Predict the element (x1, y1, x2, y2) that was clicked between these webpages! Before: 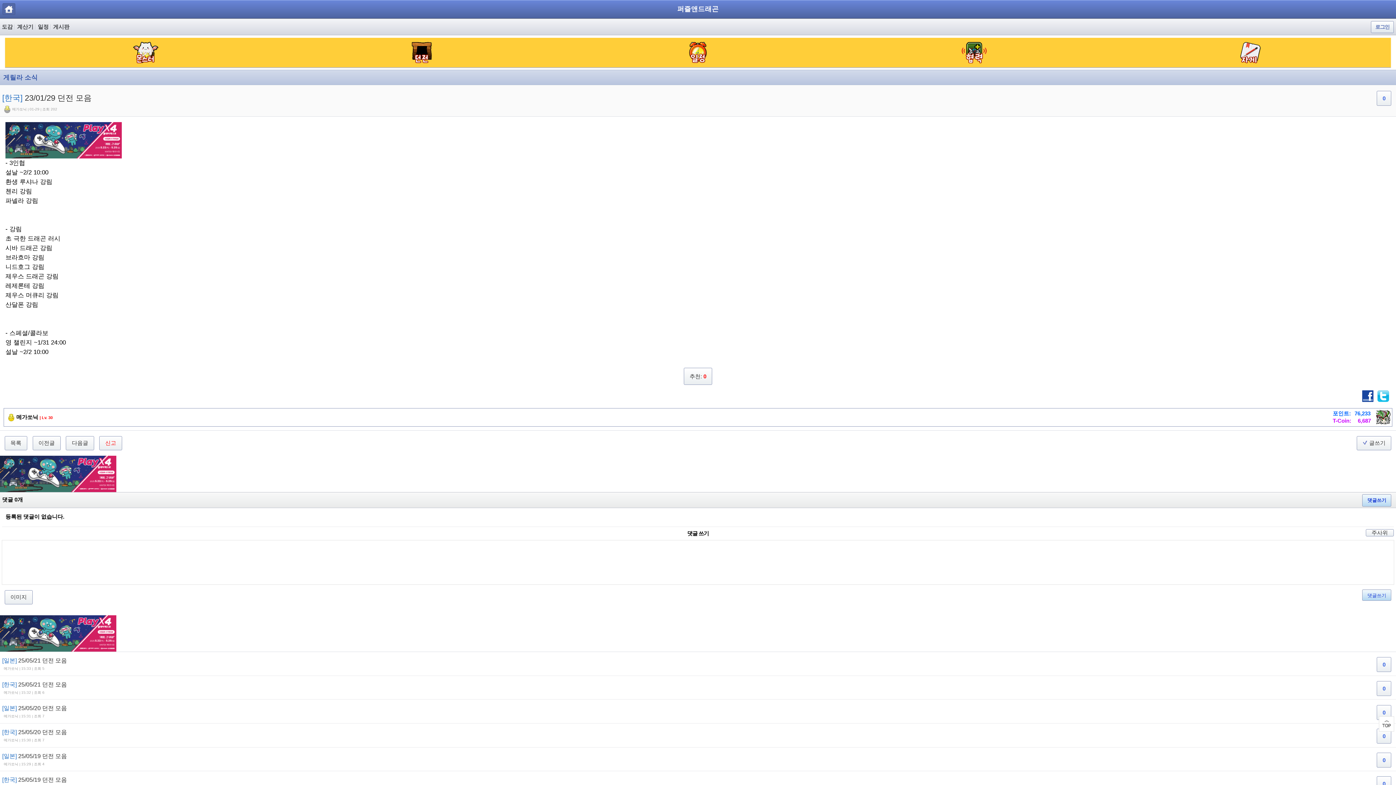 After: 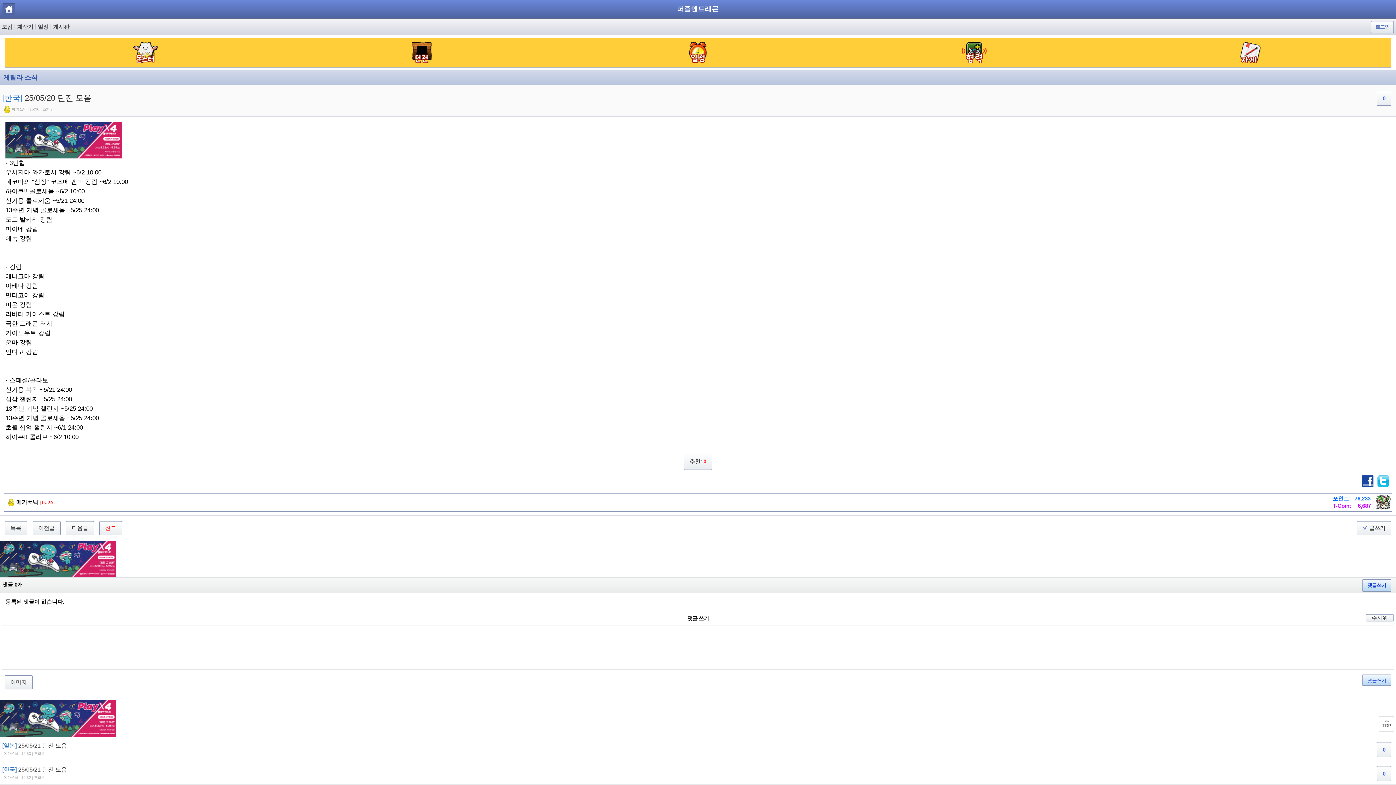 Action: bbox: (0, 723, 1396, 747) label: [한국] 25/05/20 던전 모음
메가쏘닉 15:30 조회 7